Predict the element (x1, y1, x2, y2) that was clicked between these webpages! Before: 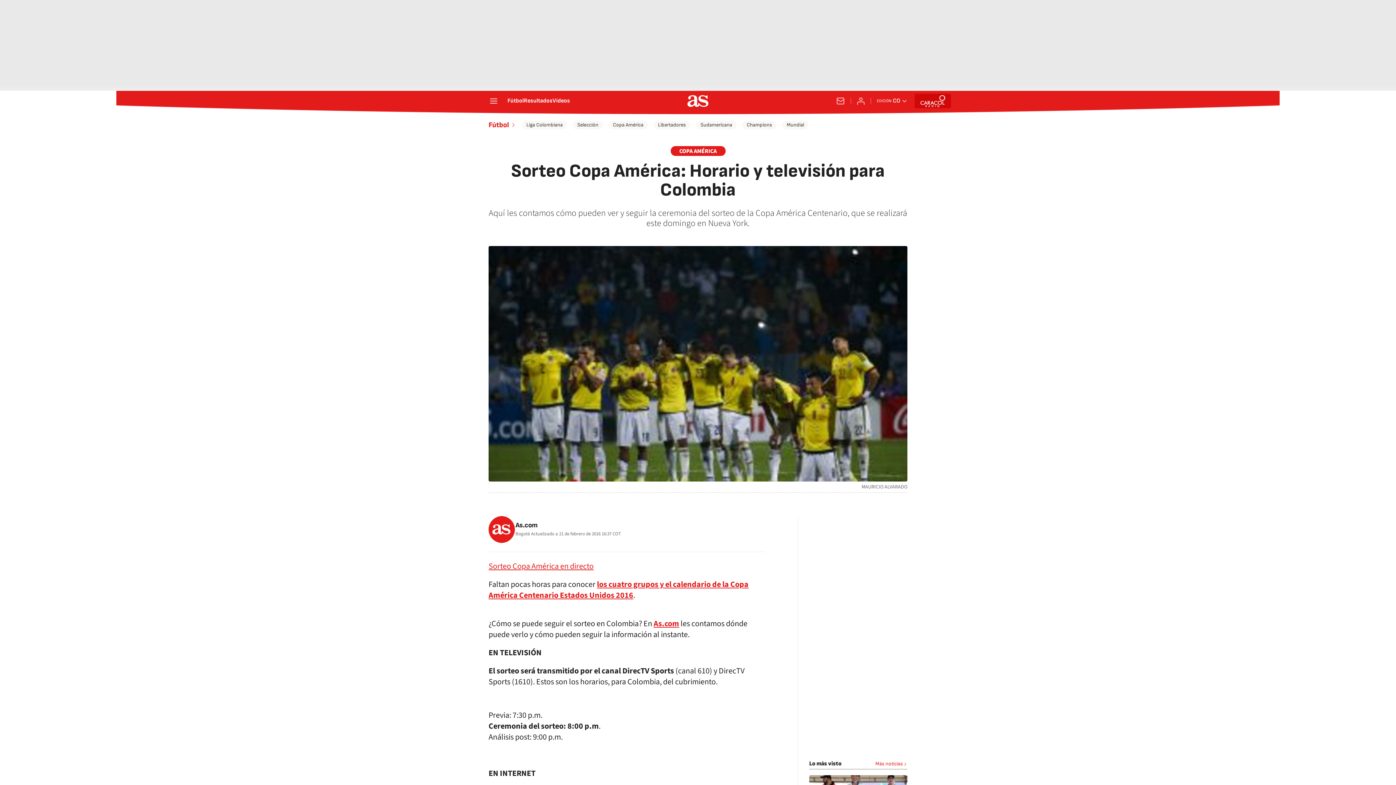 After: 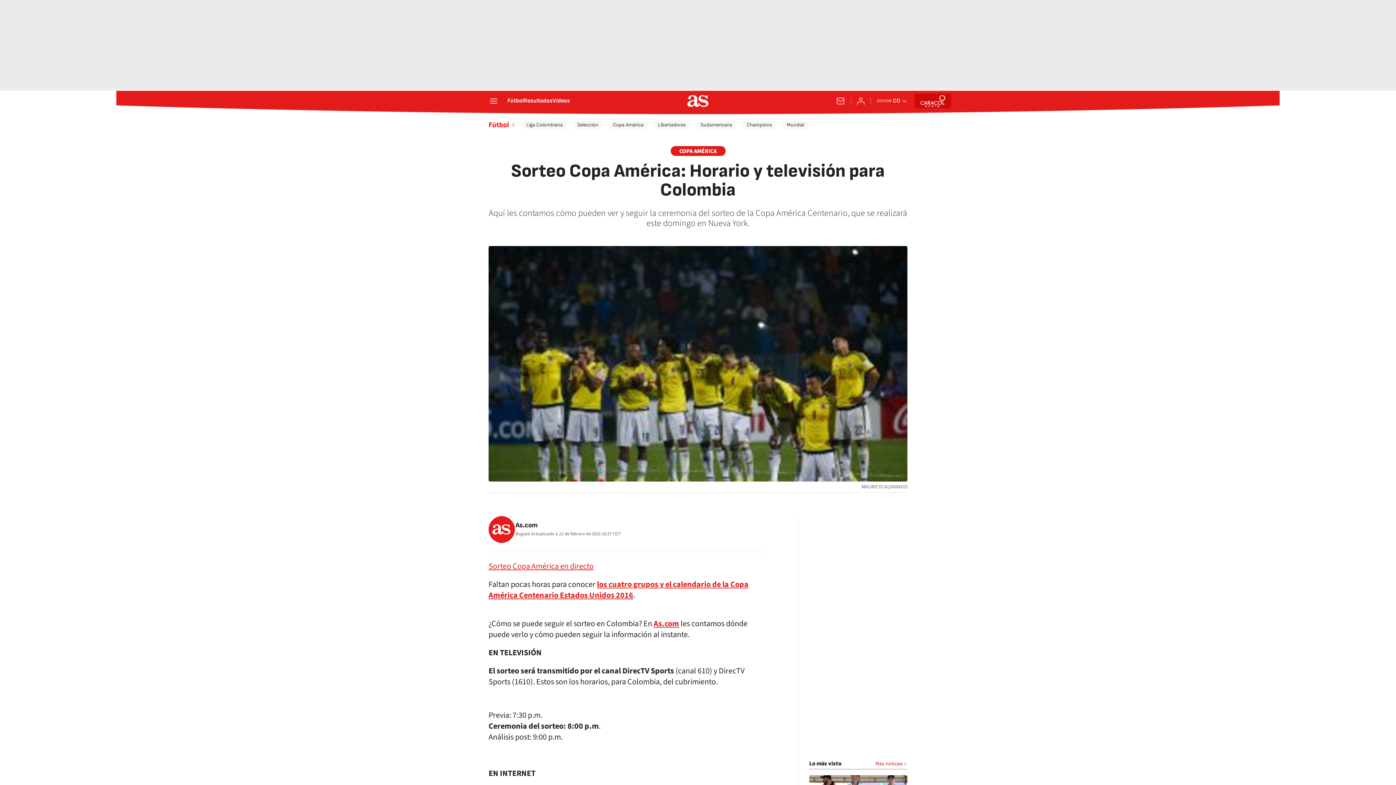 Action: label: facebook bbox: (725, 523, 738, 536)